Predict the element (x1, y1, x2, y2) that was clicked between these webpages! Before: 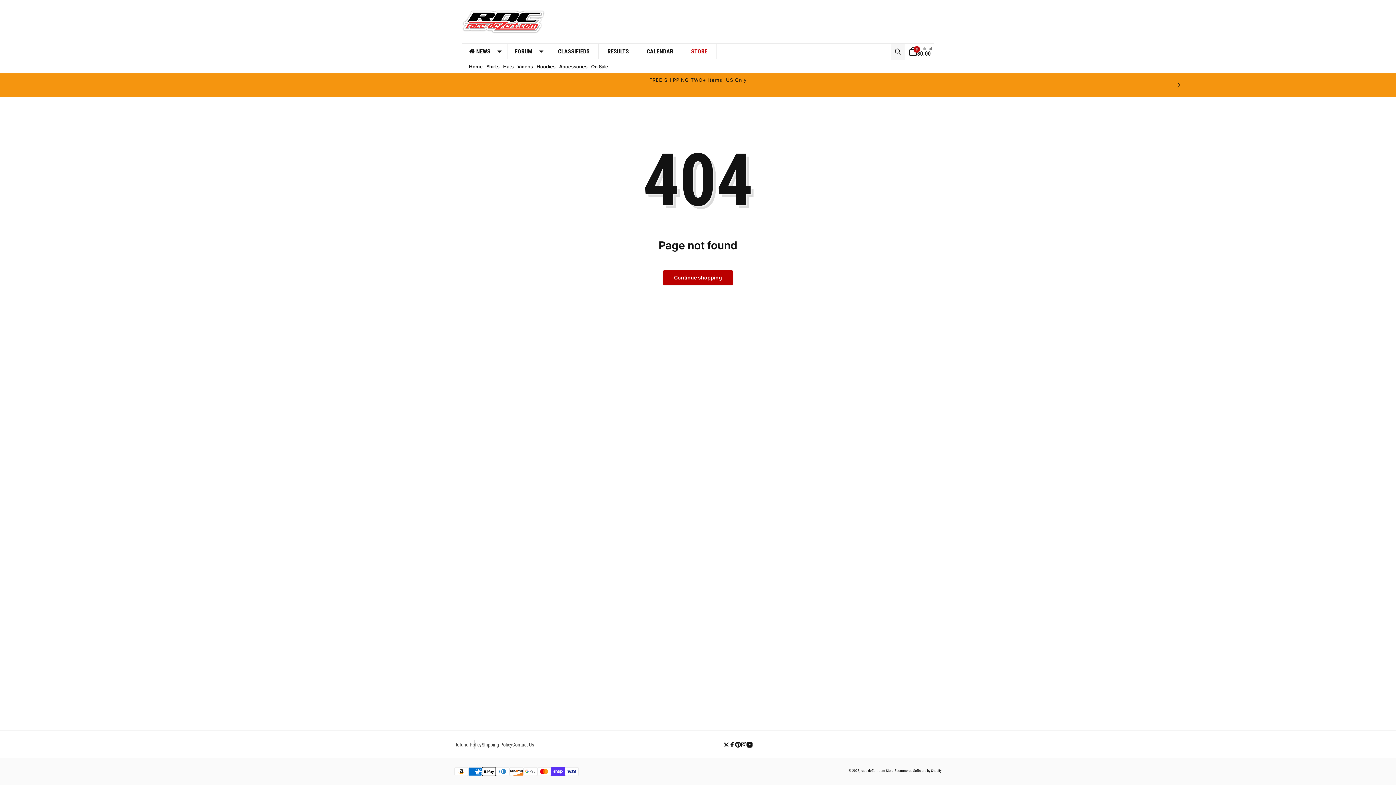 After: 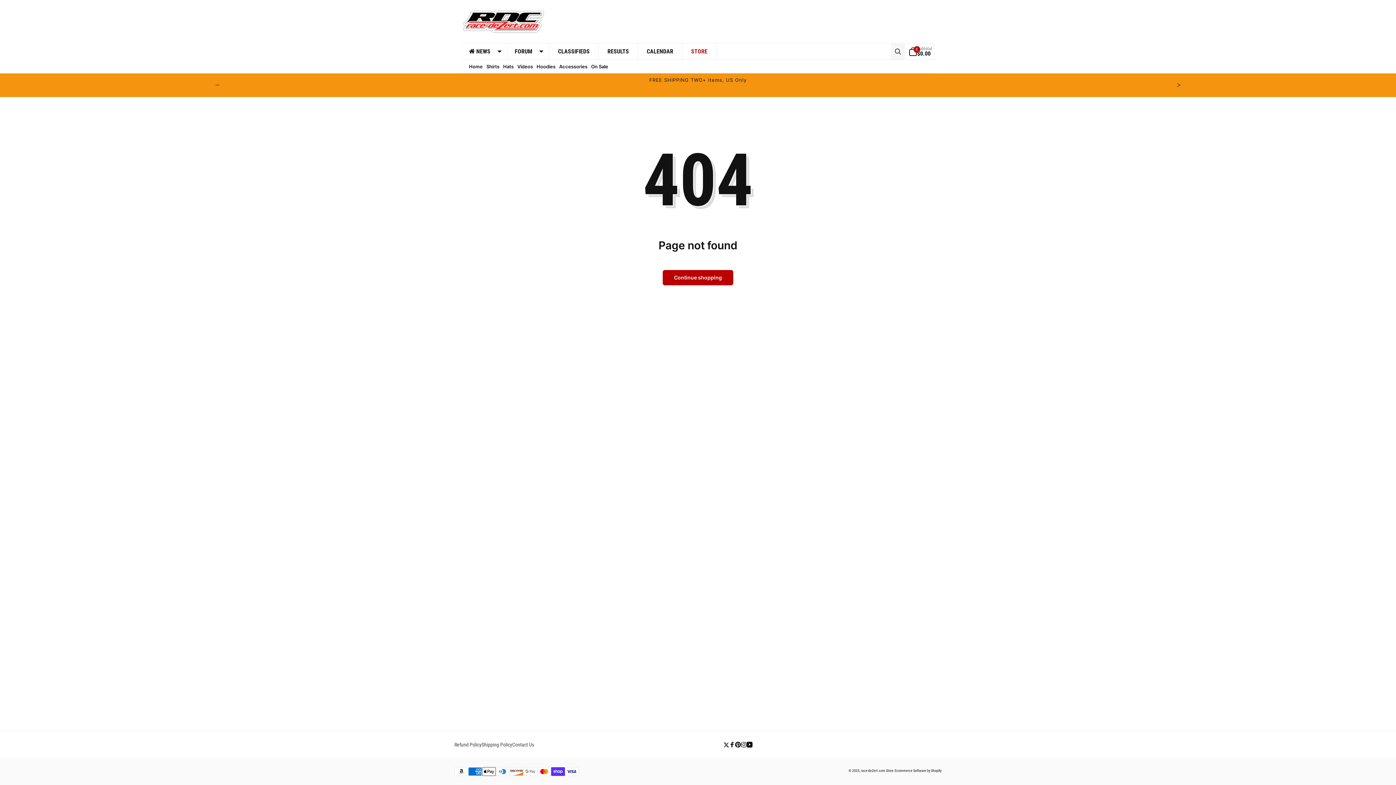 Action: bbox: (1172, 78, 1185, 91) label: Slide right